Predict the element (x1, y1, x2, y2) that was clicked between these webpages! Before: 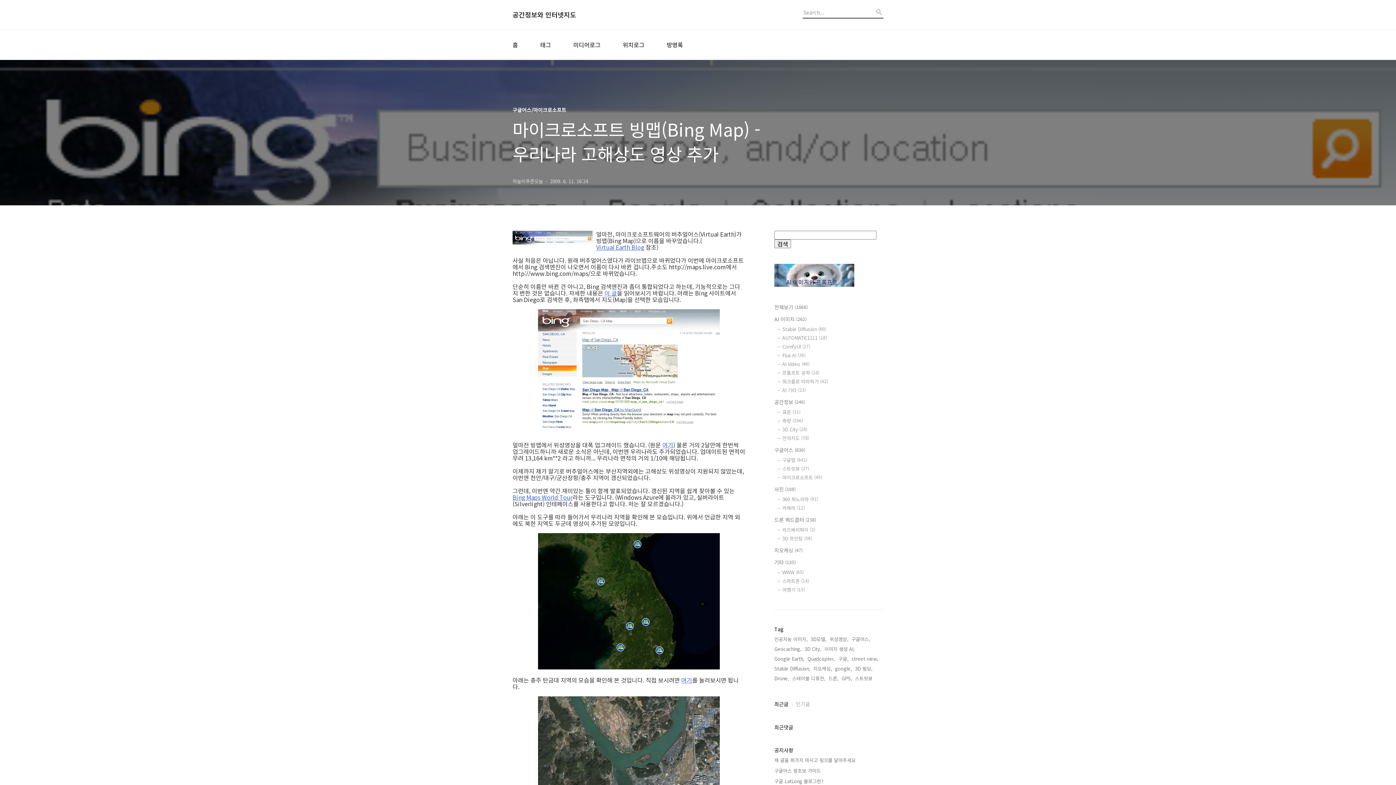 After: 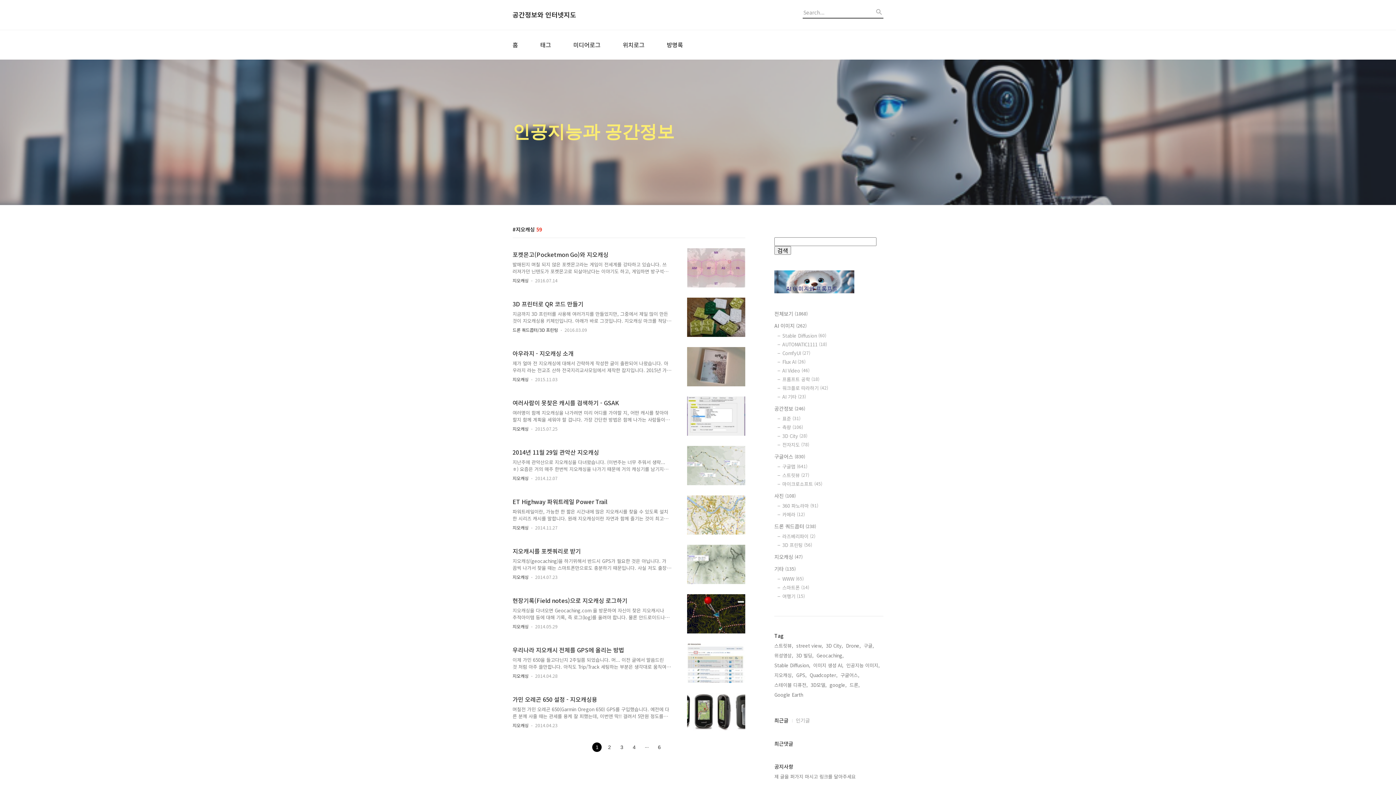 Action: label: 지오캐싱, bbox: (813, 665, 832, 672)